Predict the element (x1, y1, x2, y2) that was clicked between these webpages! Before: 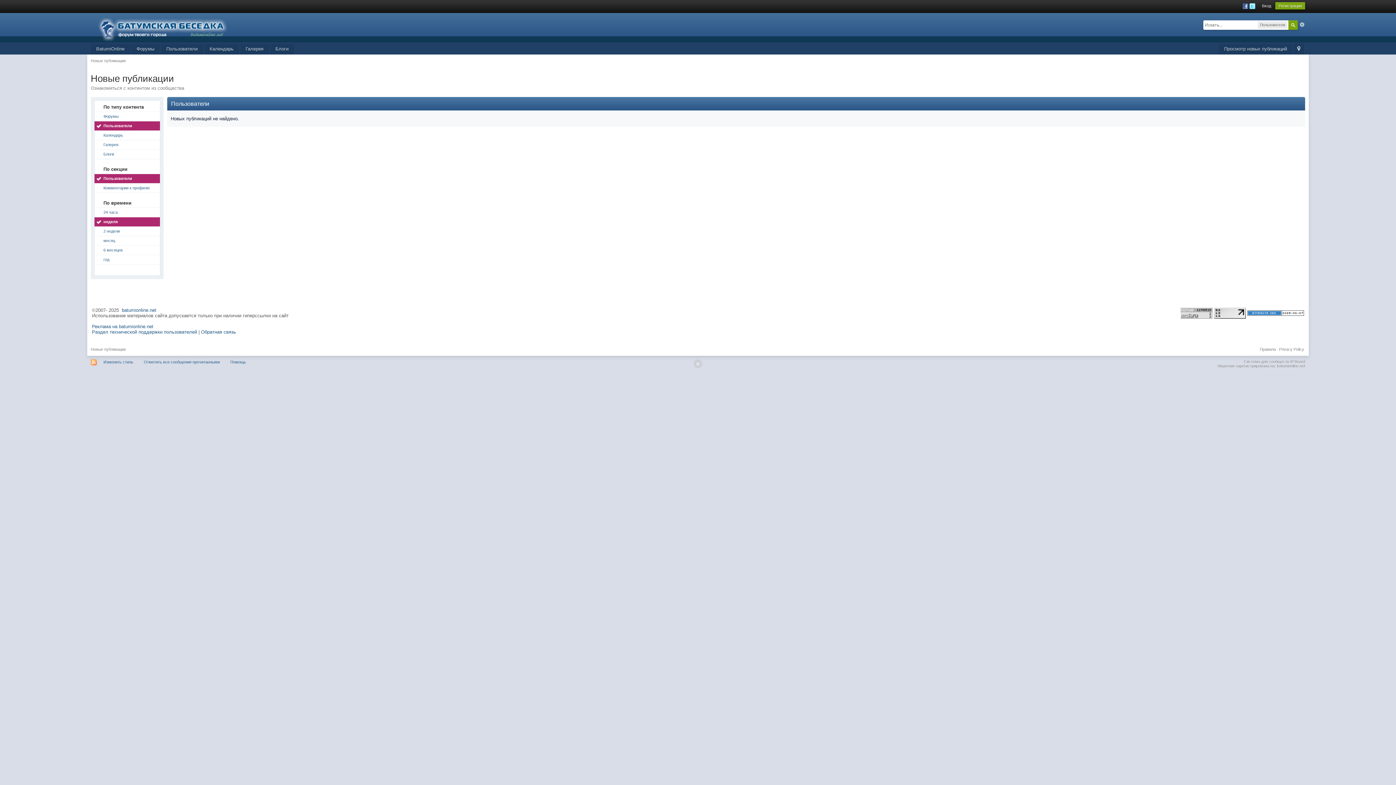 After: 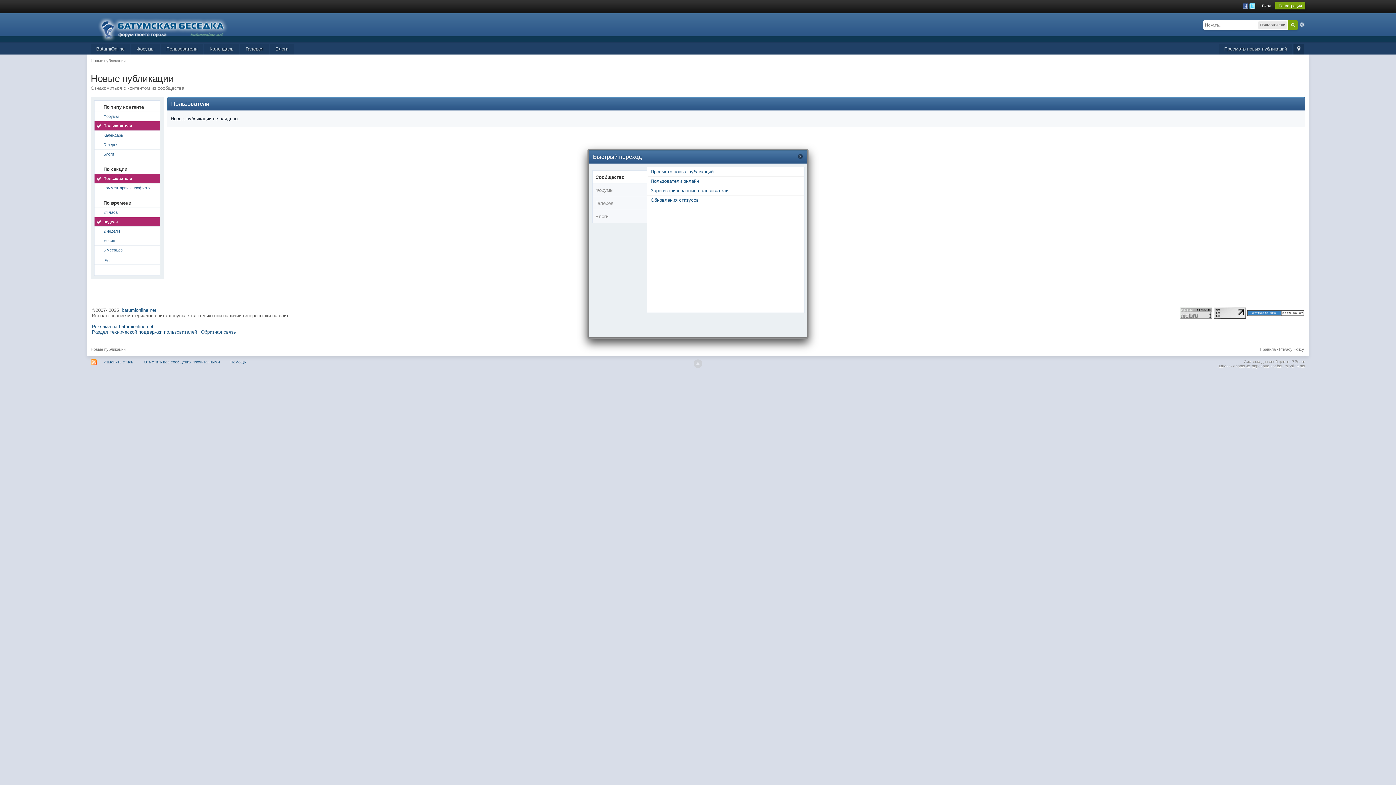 Action: label:   bbox: (1293, 44, 1304, 54)